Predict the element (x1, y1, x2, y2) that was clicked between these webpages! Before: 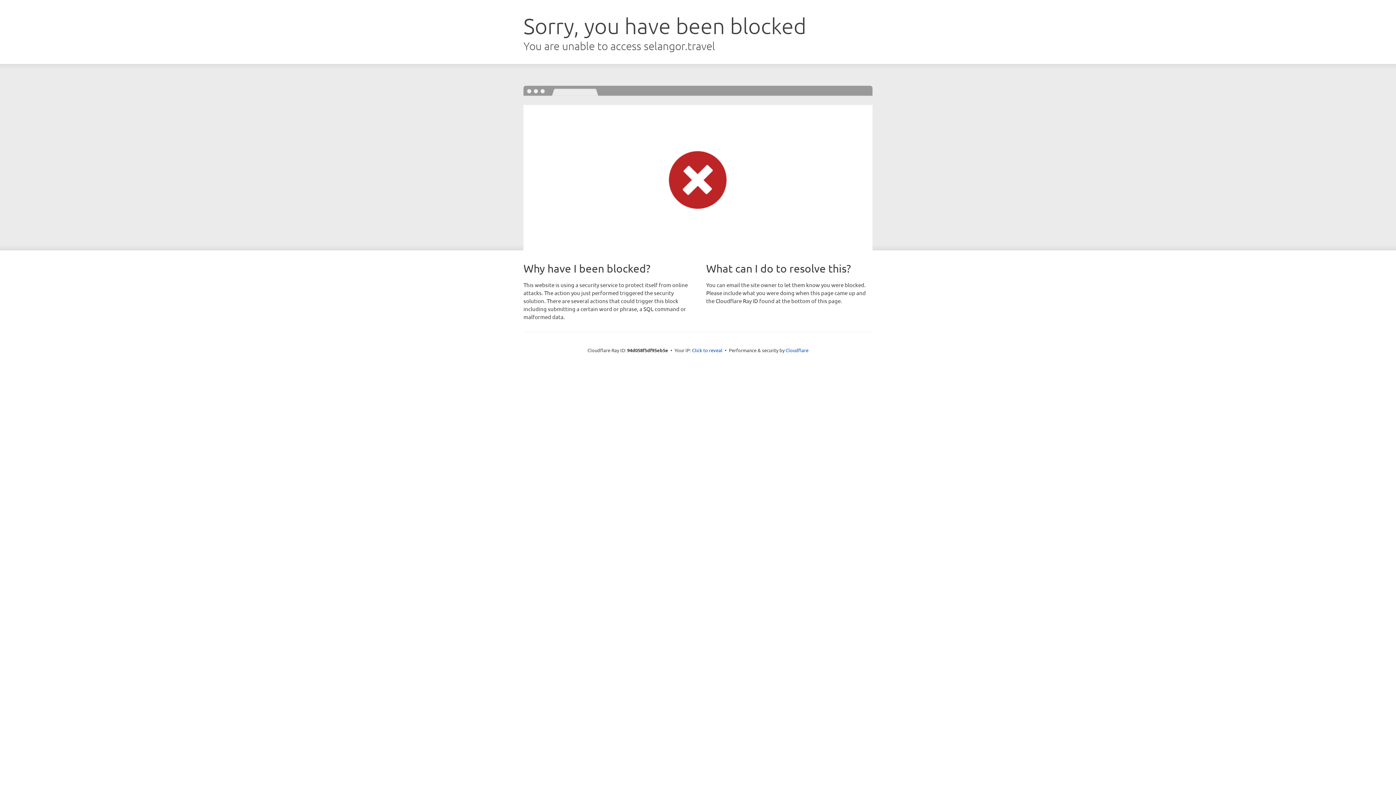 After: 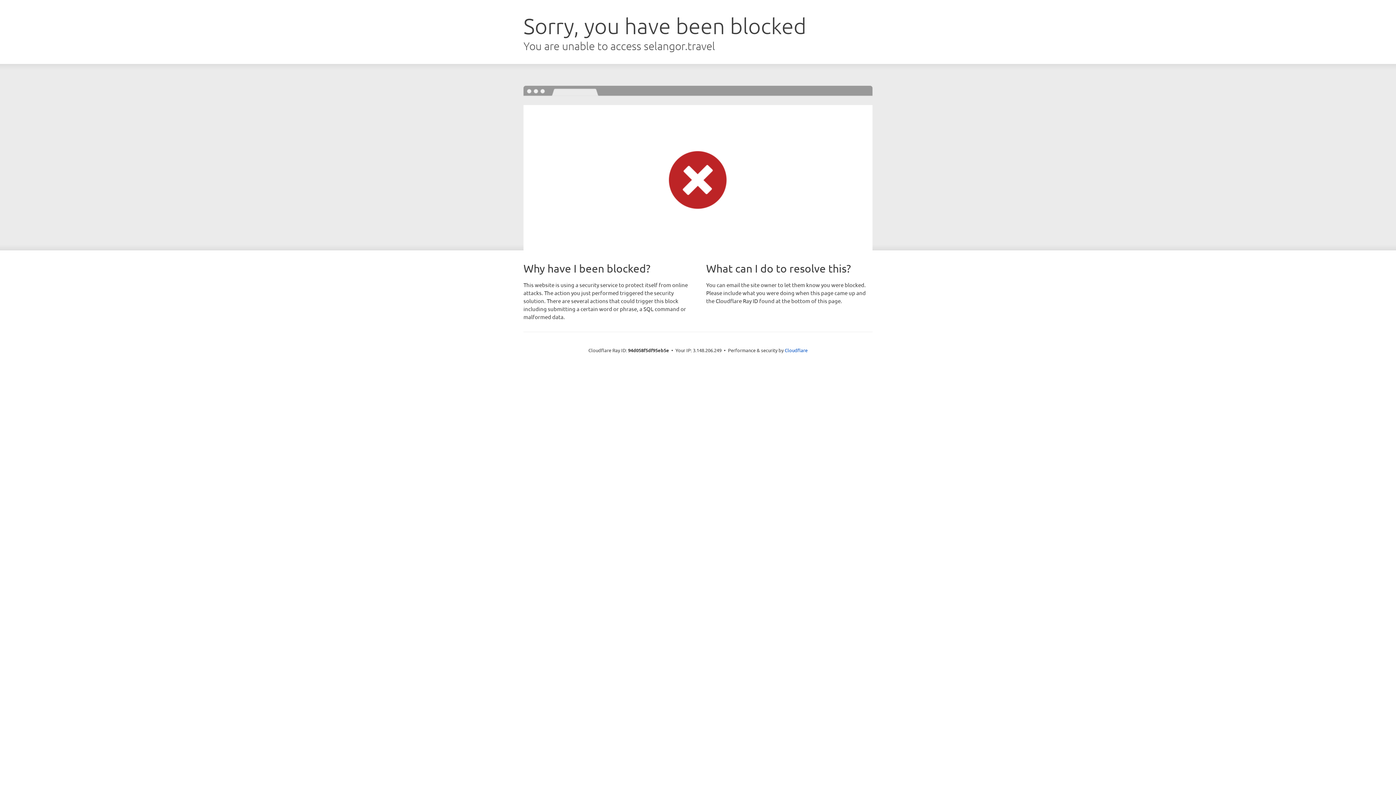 Action: label: Click to reveal bbox: (692, 346, 722, 353)